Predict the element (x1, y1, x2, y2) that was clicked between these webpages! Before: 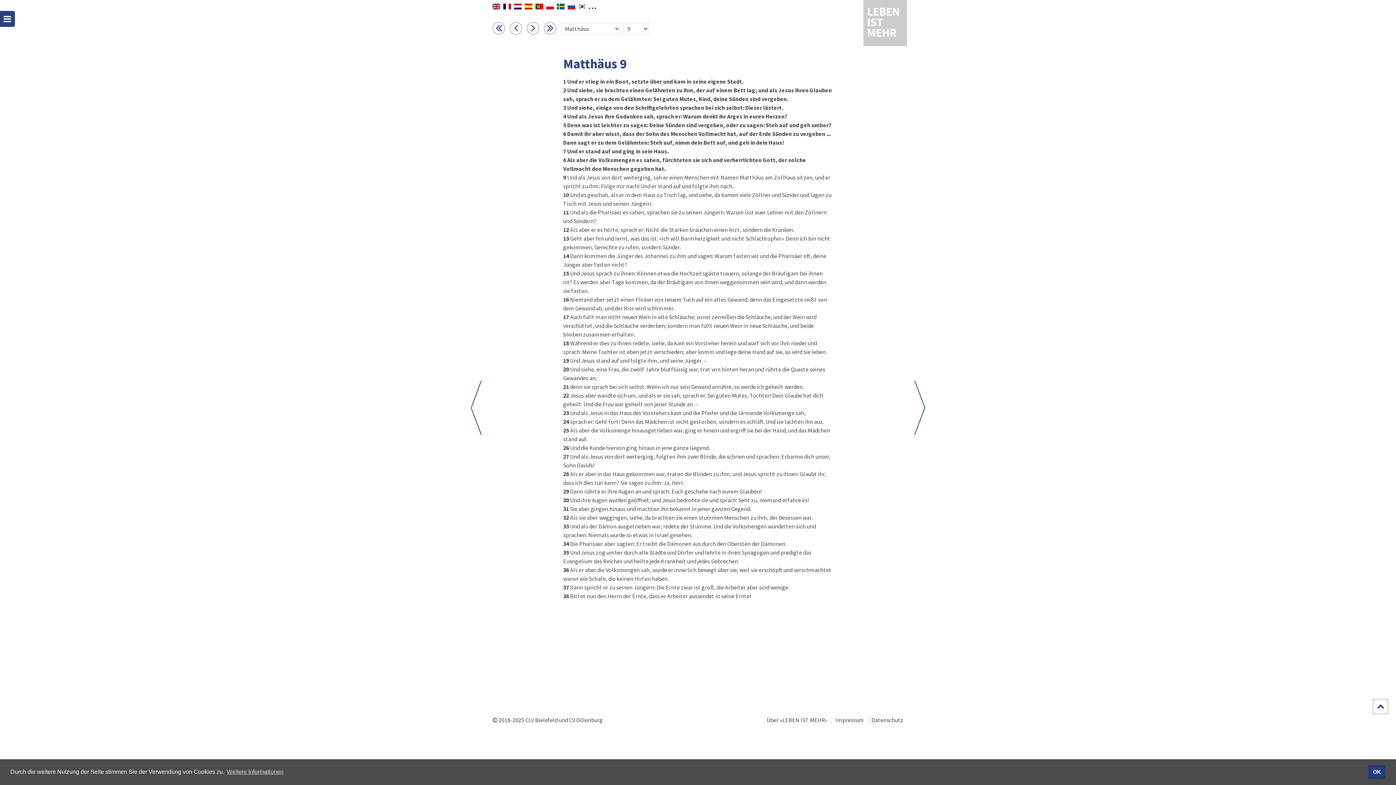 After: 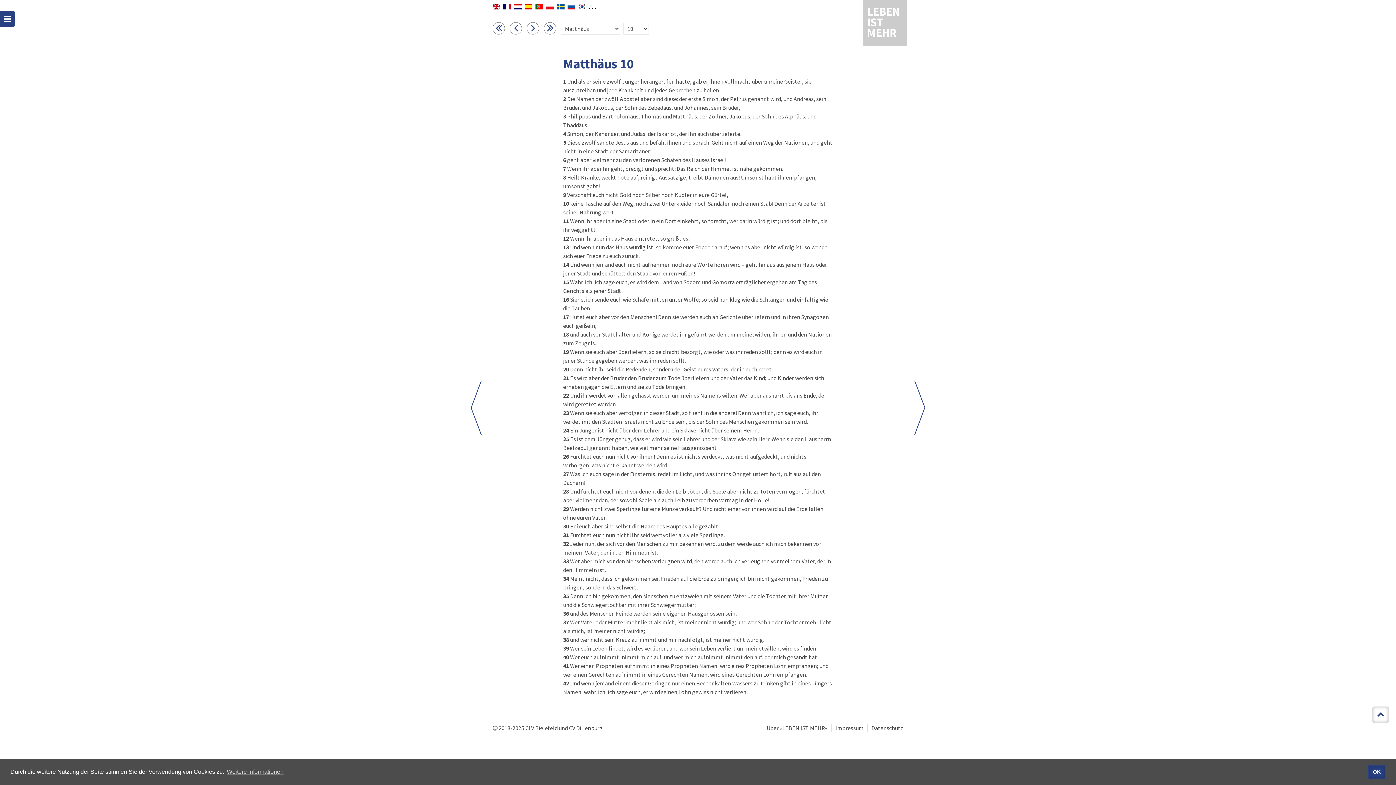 Action: bbox: (914, 380, 925, 435)